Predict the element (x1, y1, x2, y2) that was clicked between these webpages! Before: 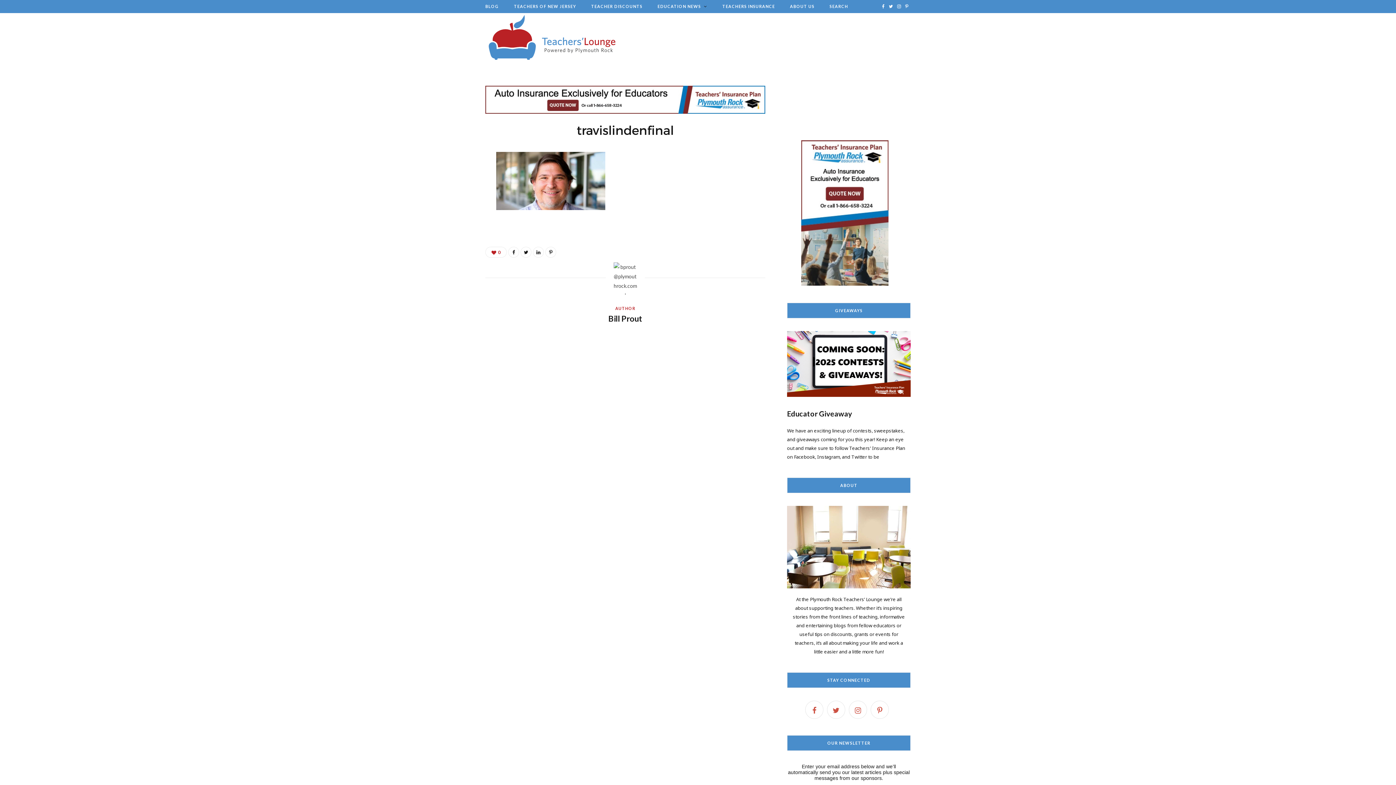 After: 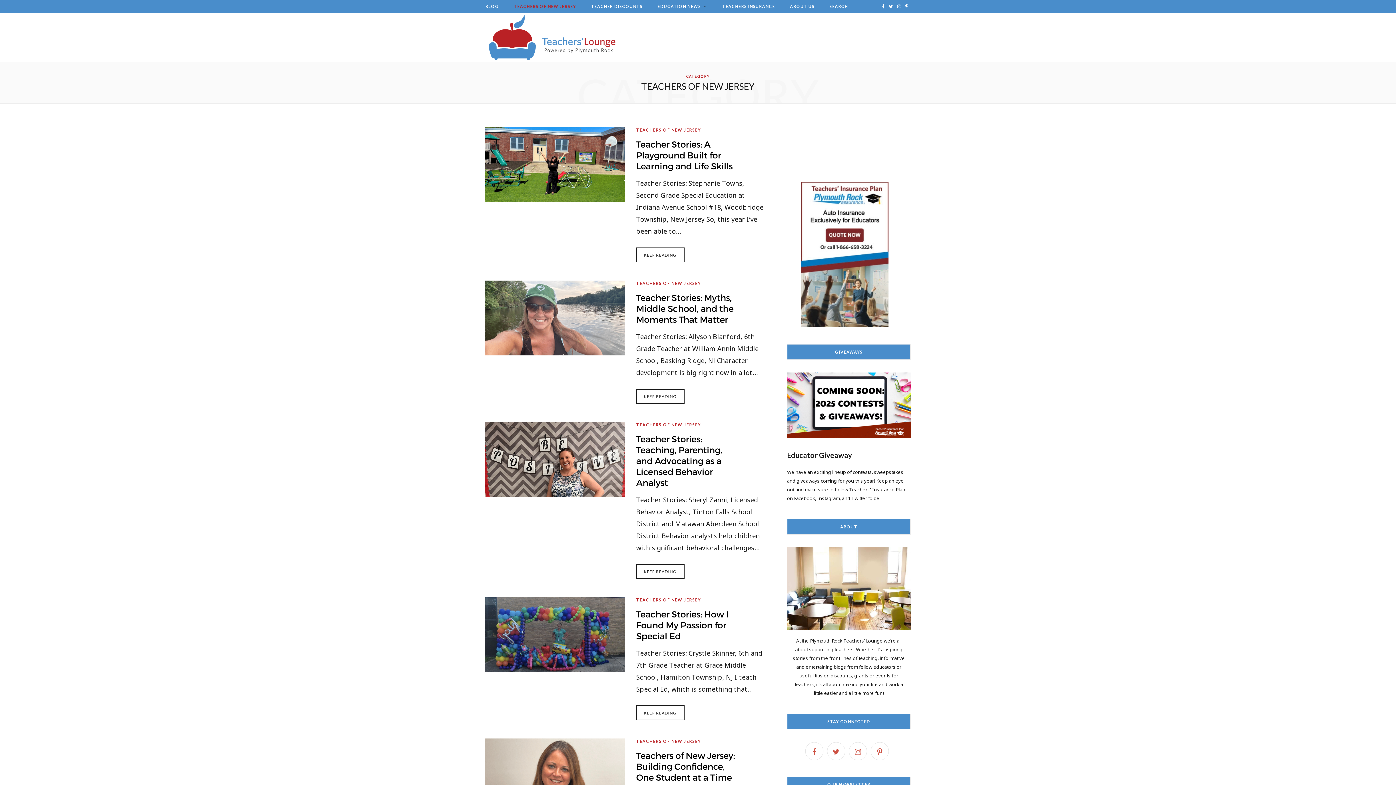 Action: label: TEACHERS OF NEW JERSEY bbox: (507, 0, 583, 13)